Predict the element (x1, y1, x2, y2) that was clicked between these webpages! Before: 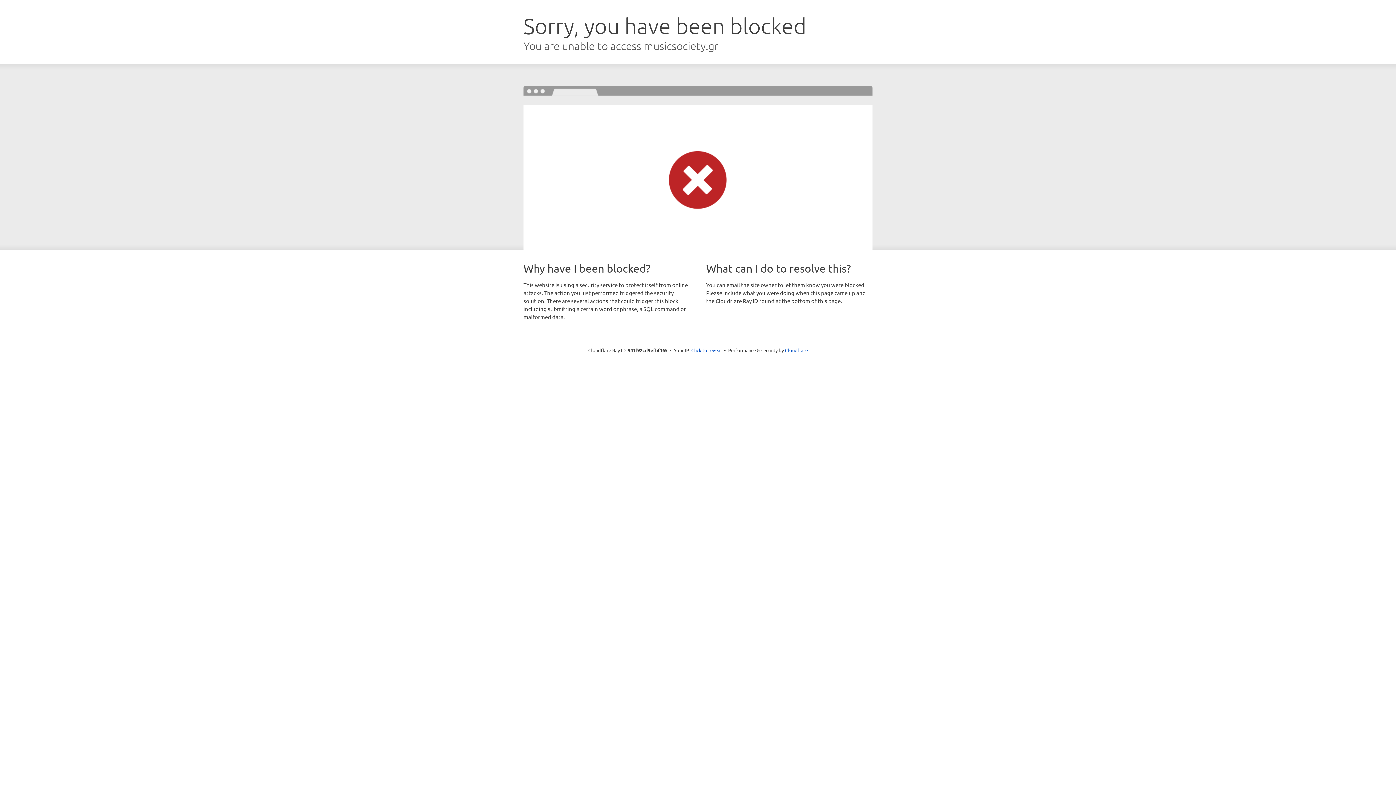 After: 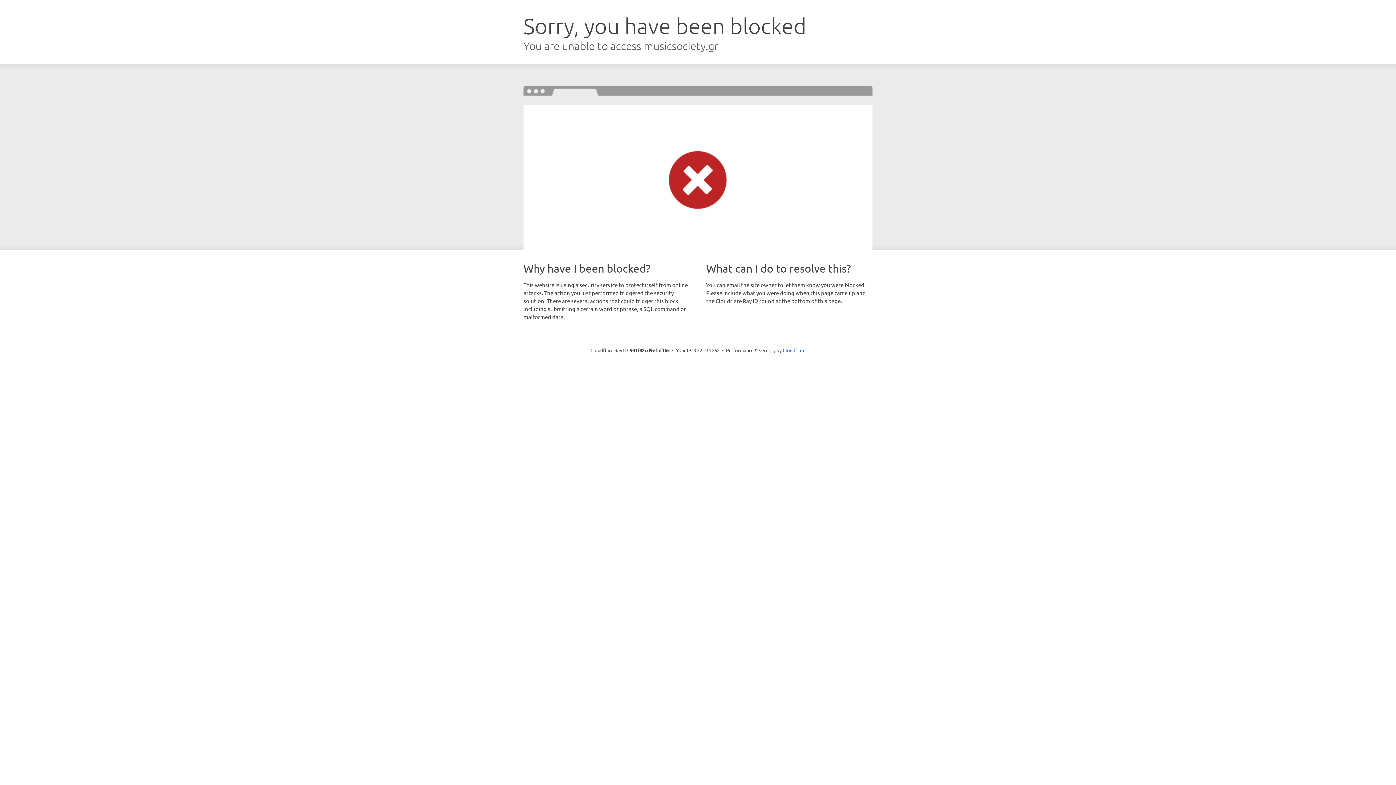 Action: bbox: (691, 346, 722, 353) label: Click to reveal